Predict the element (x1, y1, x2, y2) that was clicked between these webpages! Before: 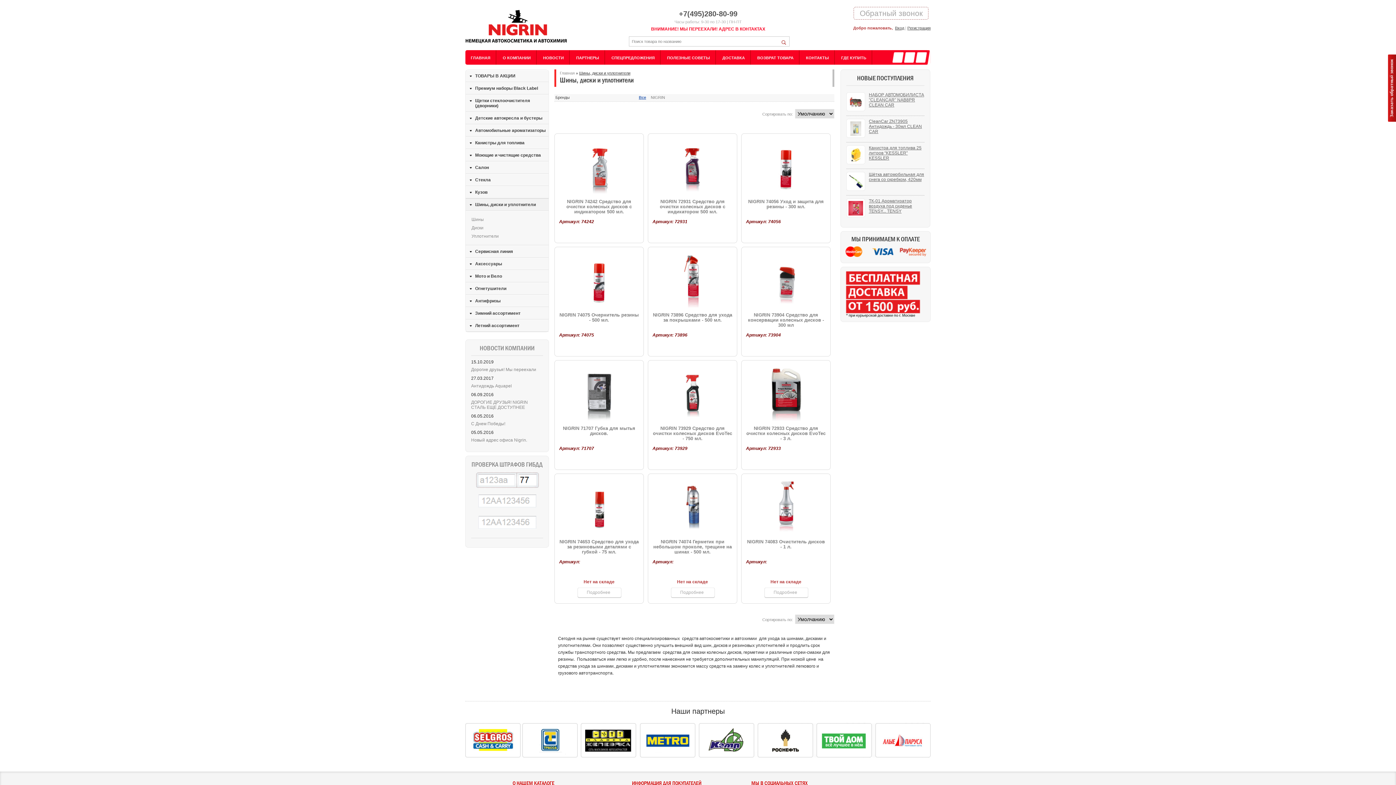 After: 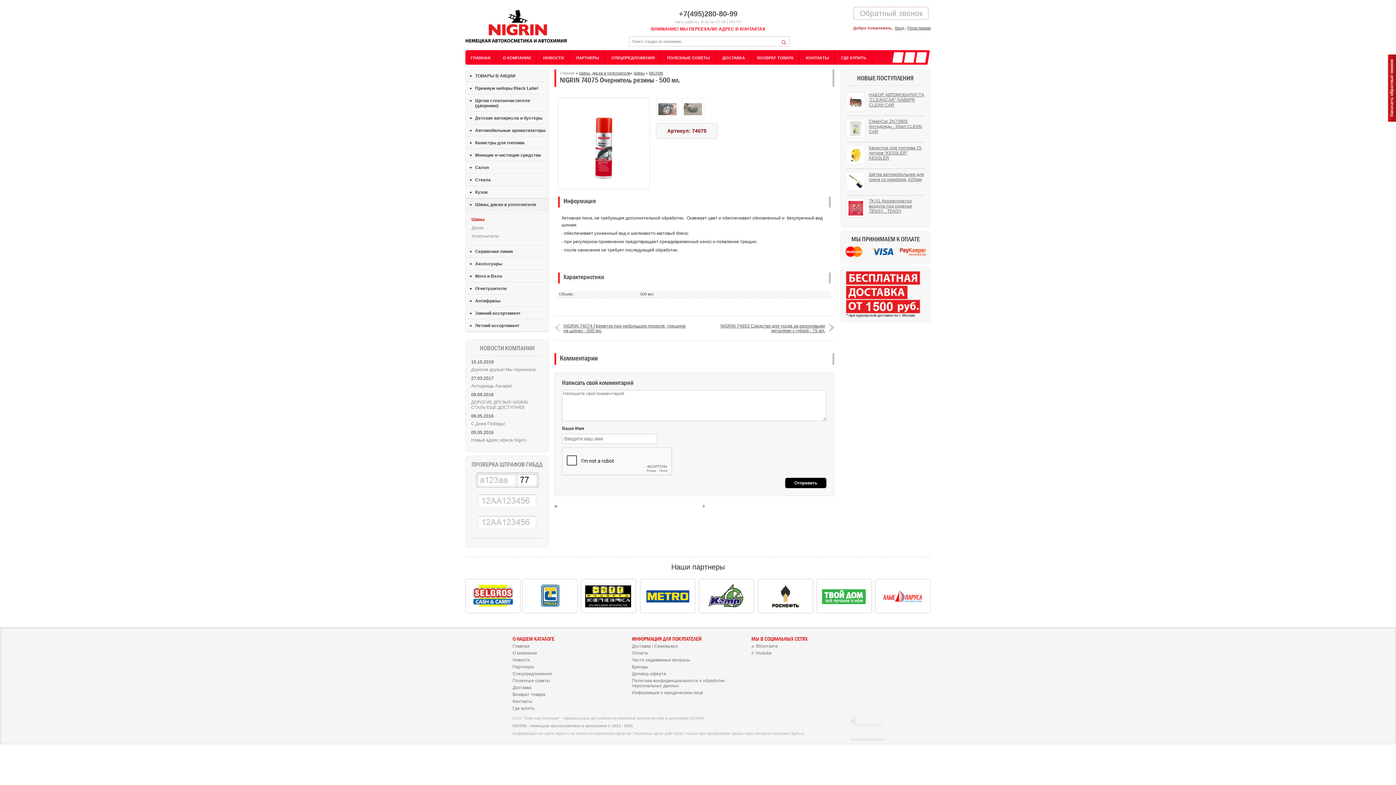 Action: bbox: (573, 277, 624, 282)